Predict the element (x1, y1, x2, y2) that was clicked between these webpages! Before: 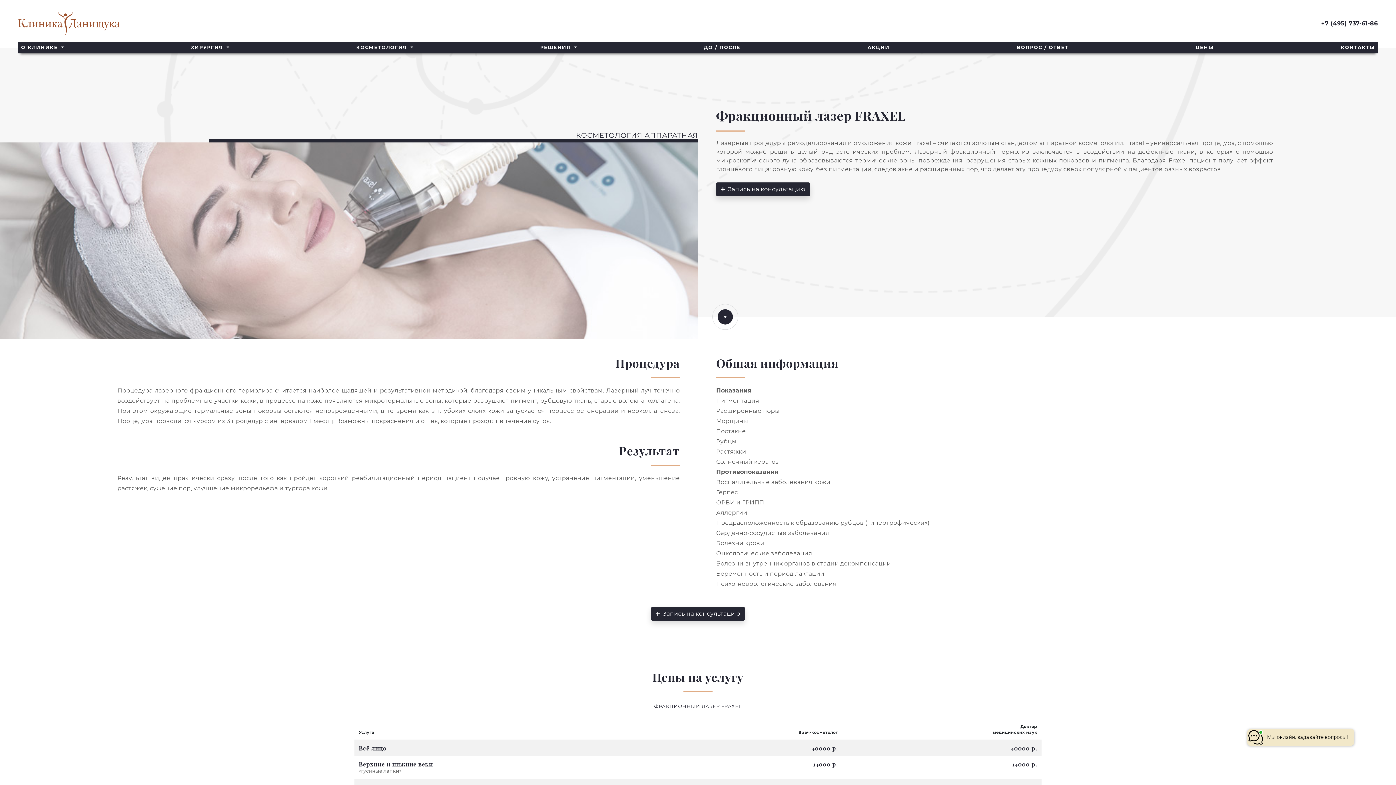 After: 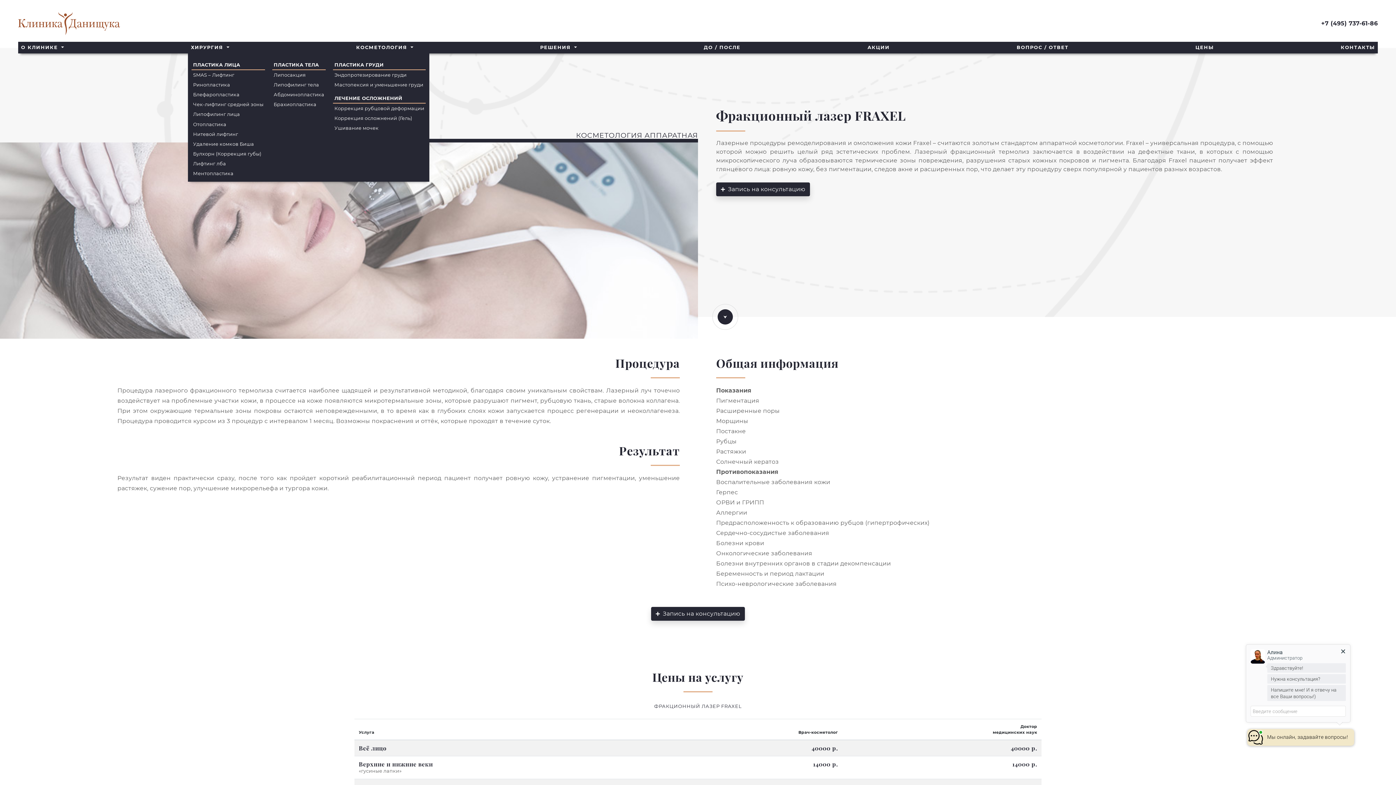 Action: bbox: (188, 41, 232, 53) label: ХИРУРГИЯ 